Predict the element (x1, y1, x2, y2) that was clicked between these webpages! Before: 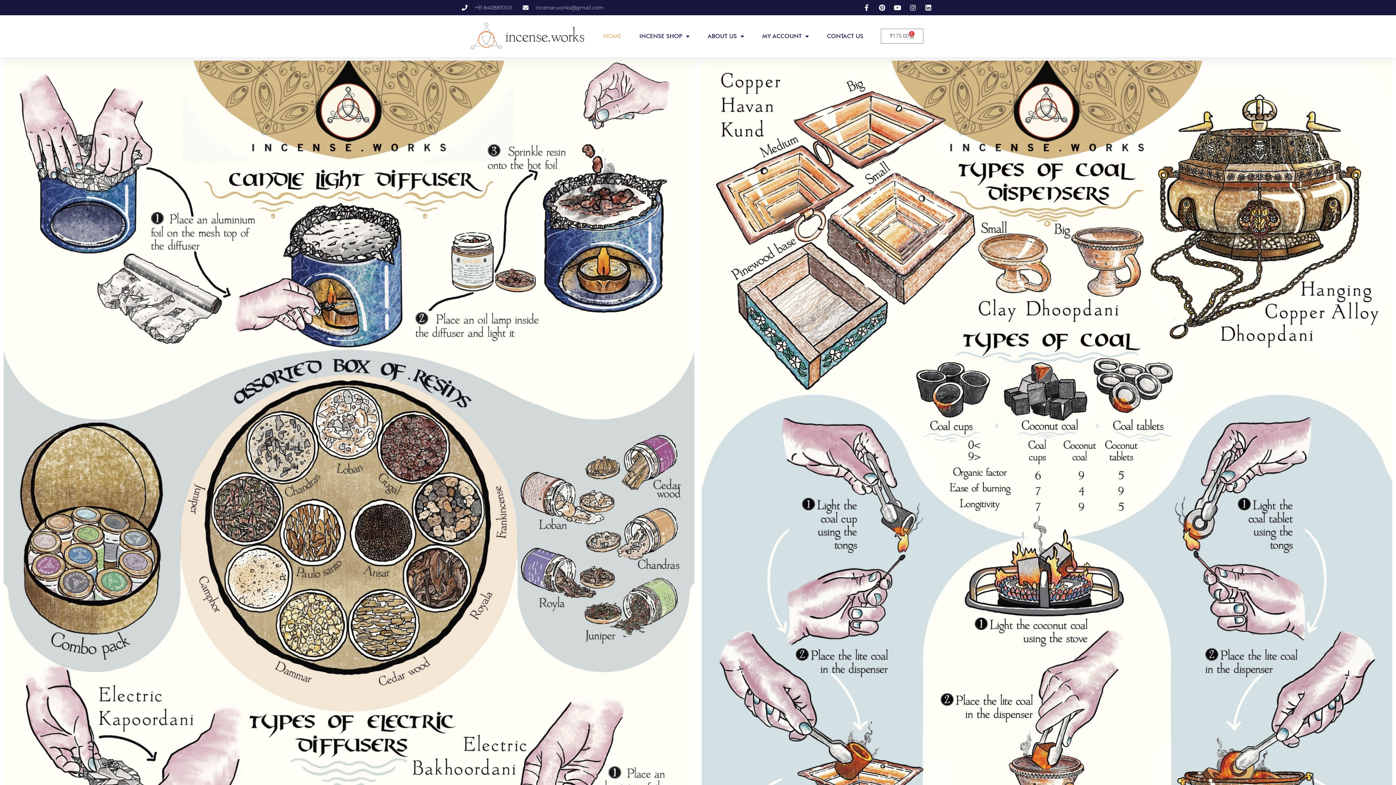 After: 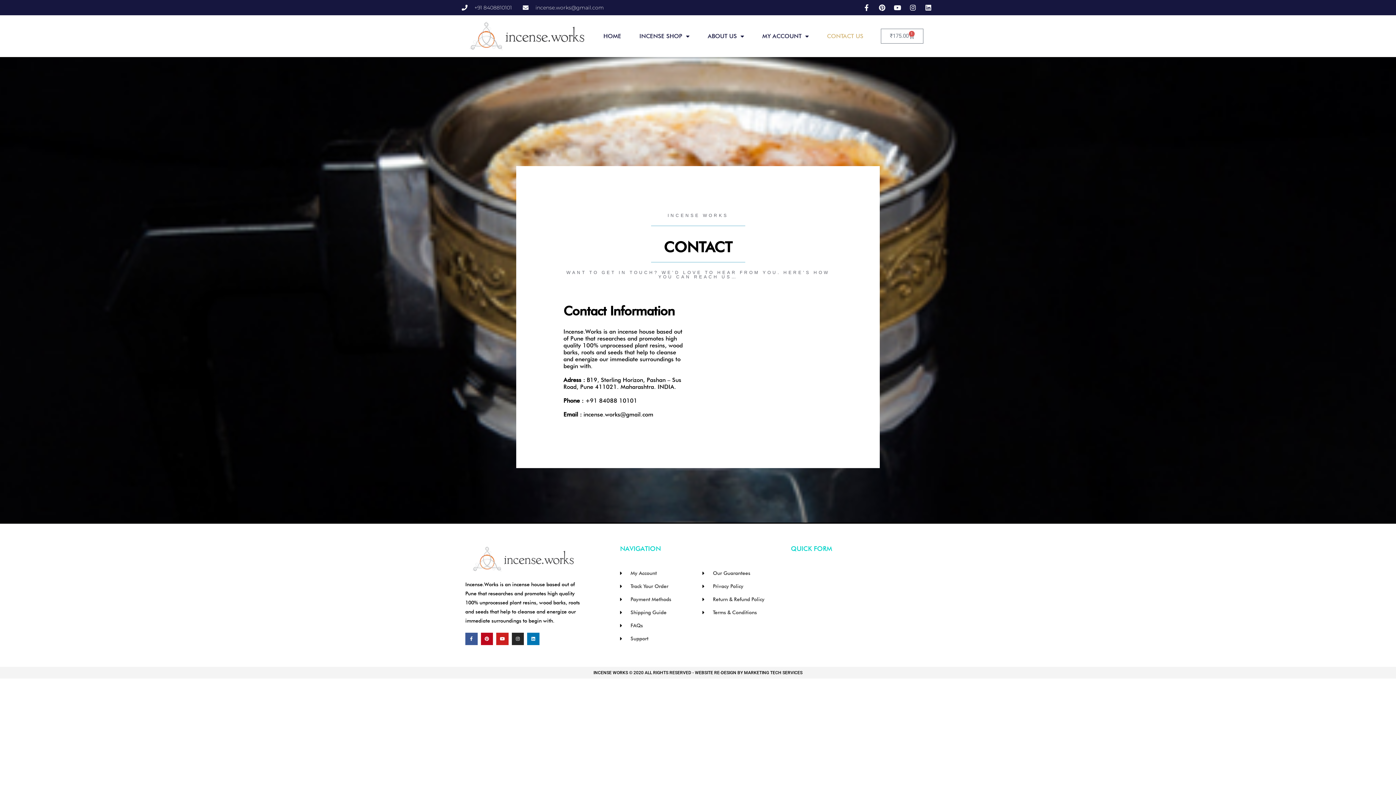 Action: bbox: (827, 27, 863, 44) label: CONTACT US